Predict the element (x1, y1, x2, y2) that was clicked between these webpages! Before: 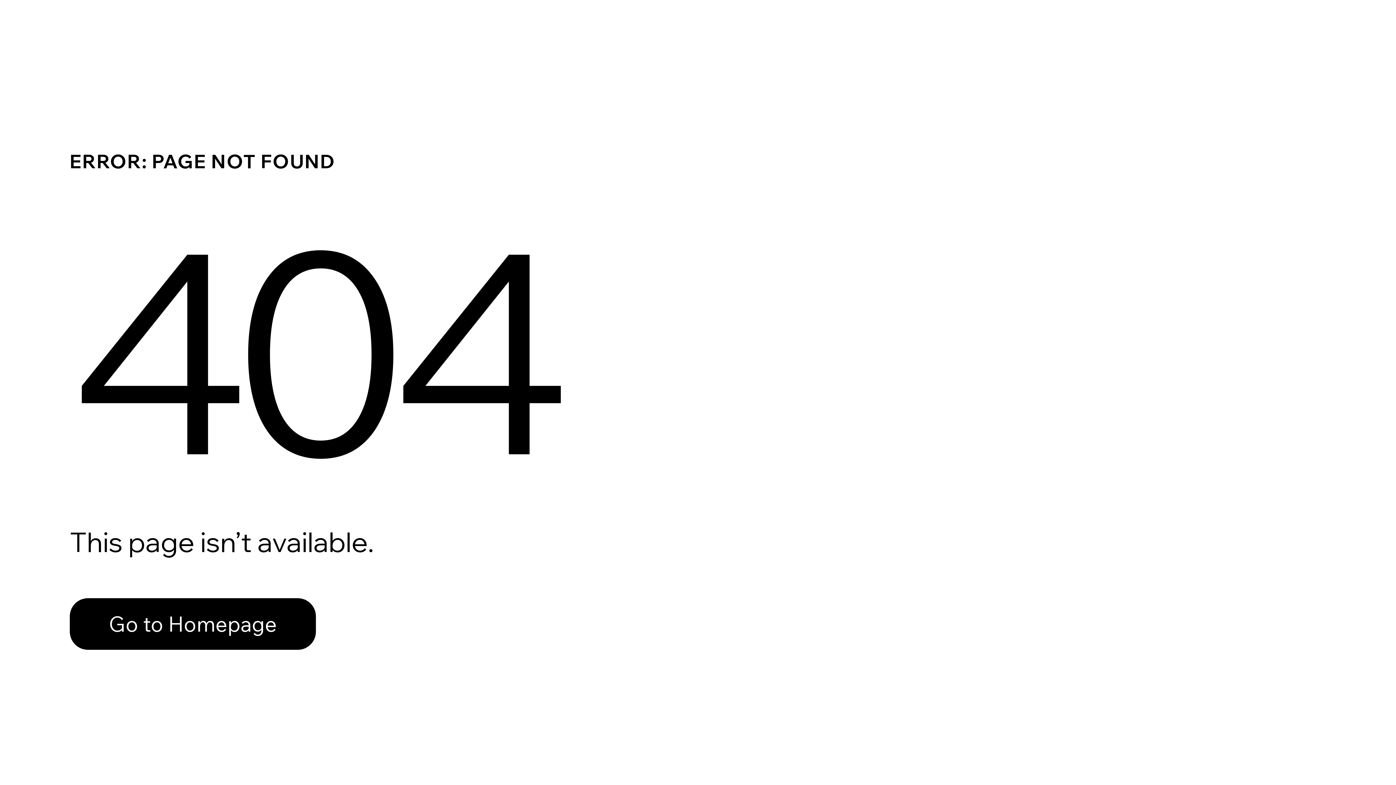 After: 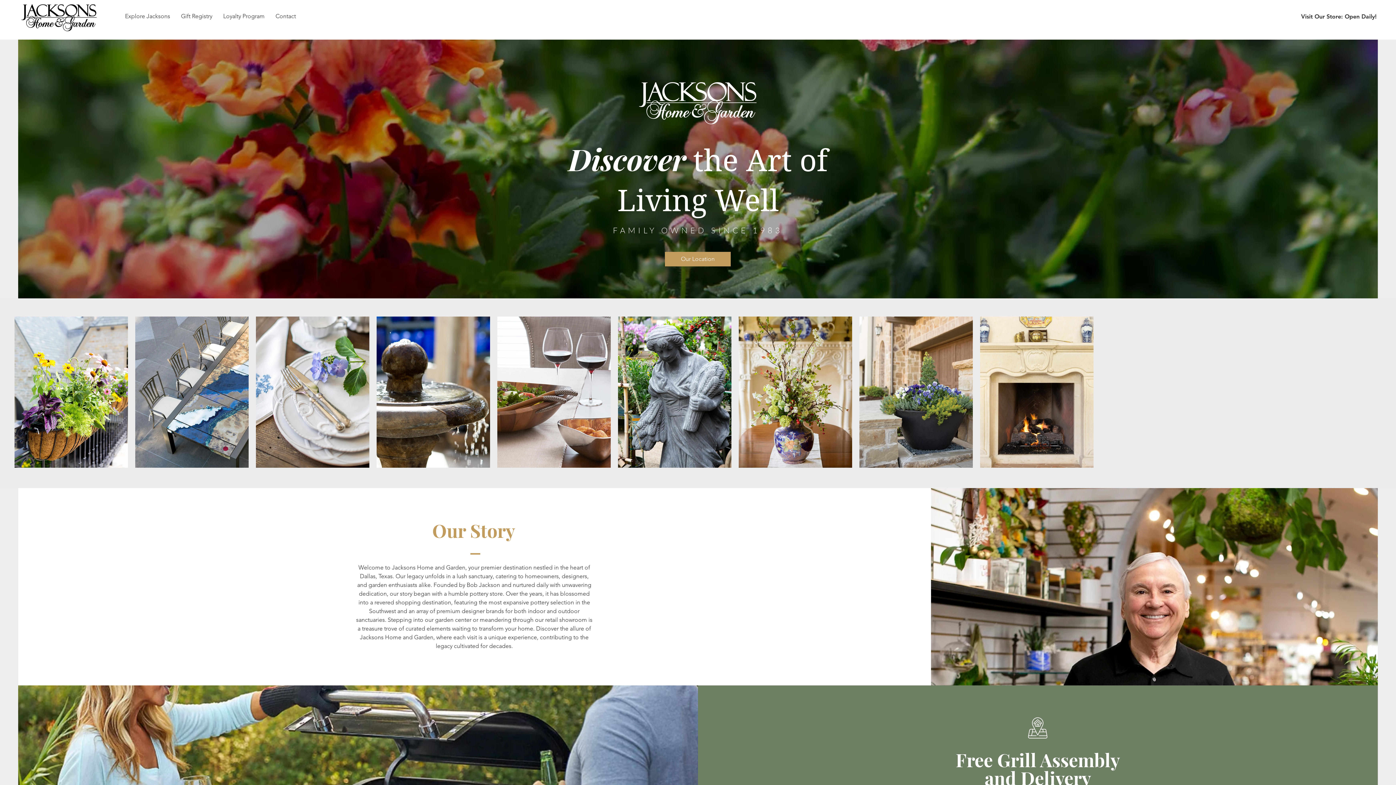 Action: label: Go to Homepage bbox: (69, 598, 316, 650)